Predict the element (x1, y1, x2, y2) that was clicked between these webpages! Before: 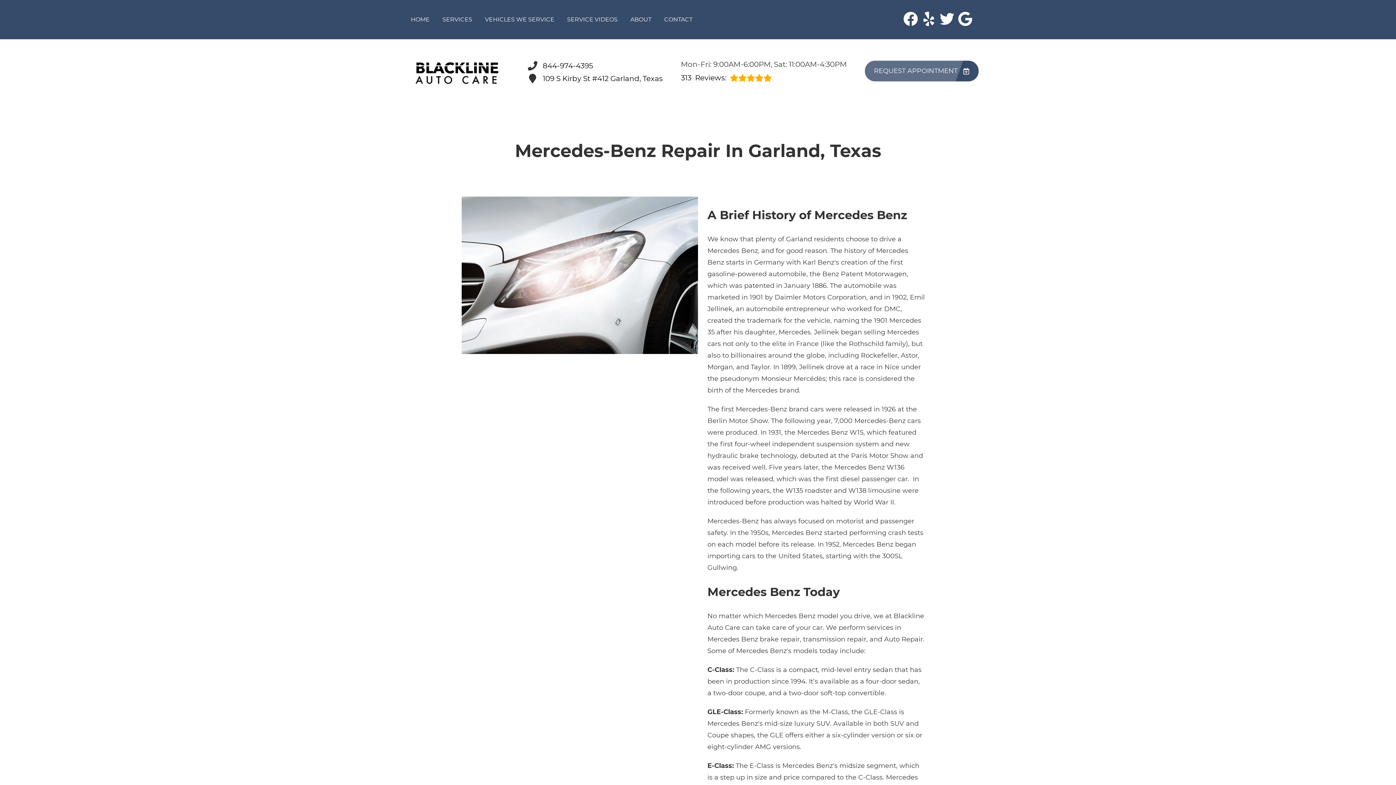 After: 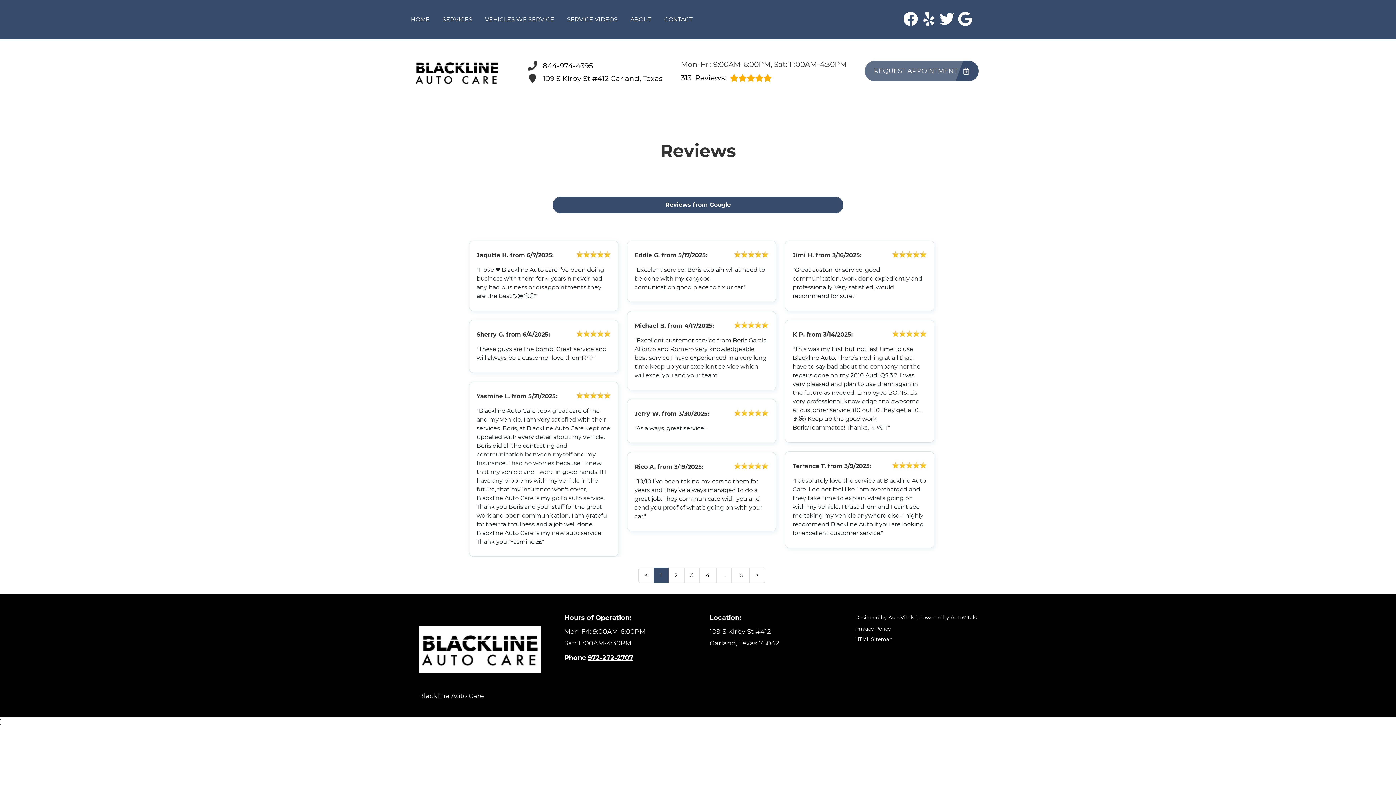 Action: label: 313
Reviews: bbox: (681, 71, 846, 84)